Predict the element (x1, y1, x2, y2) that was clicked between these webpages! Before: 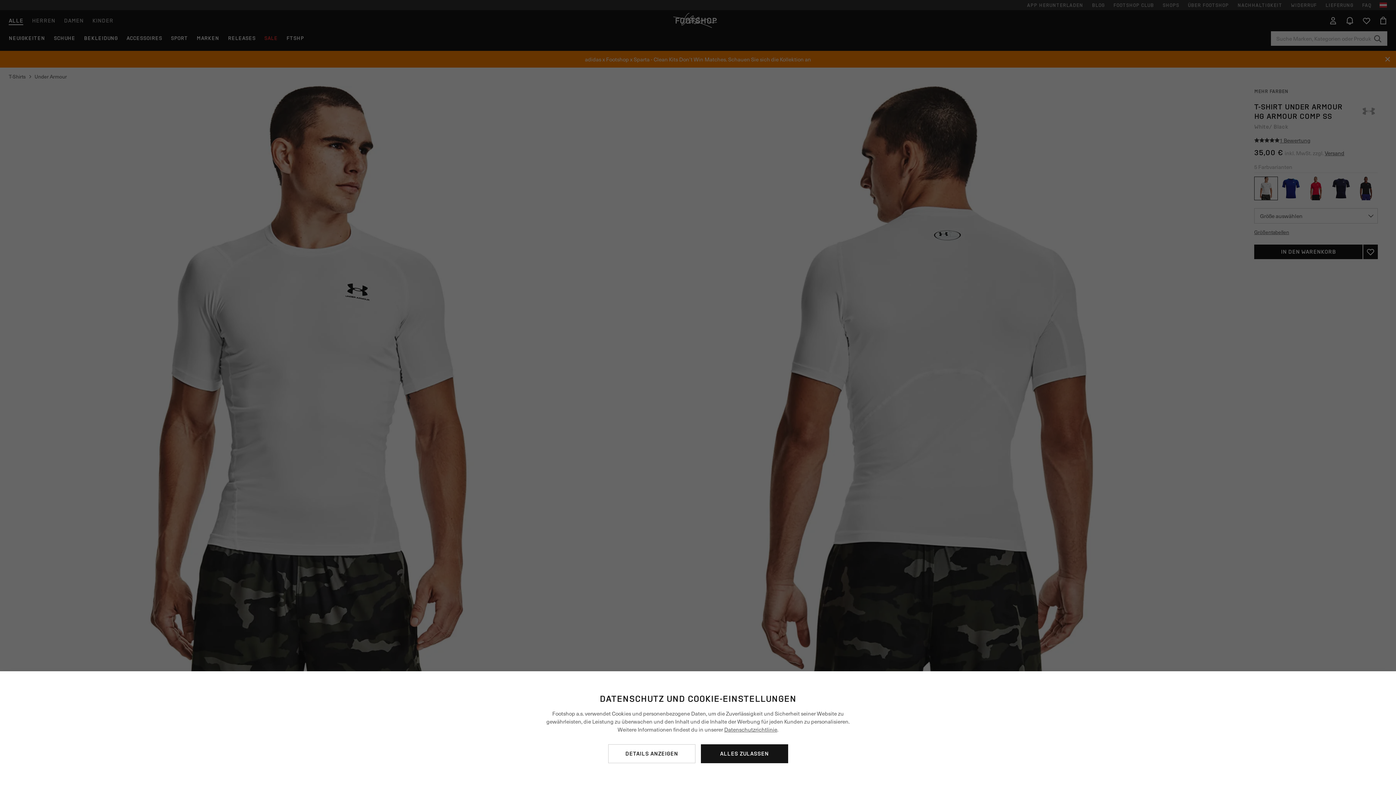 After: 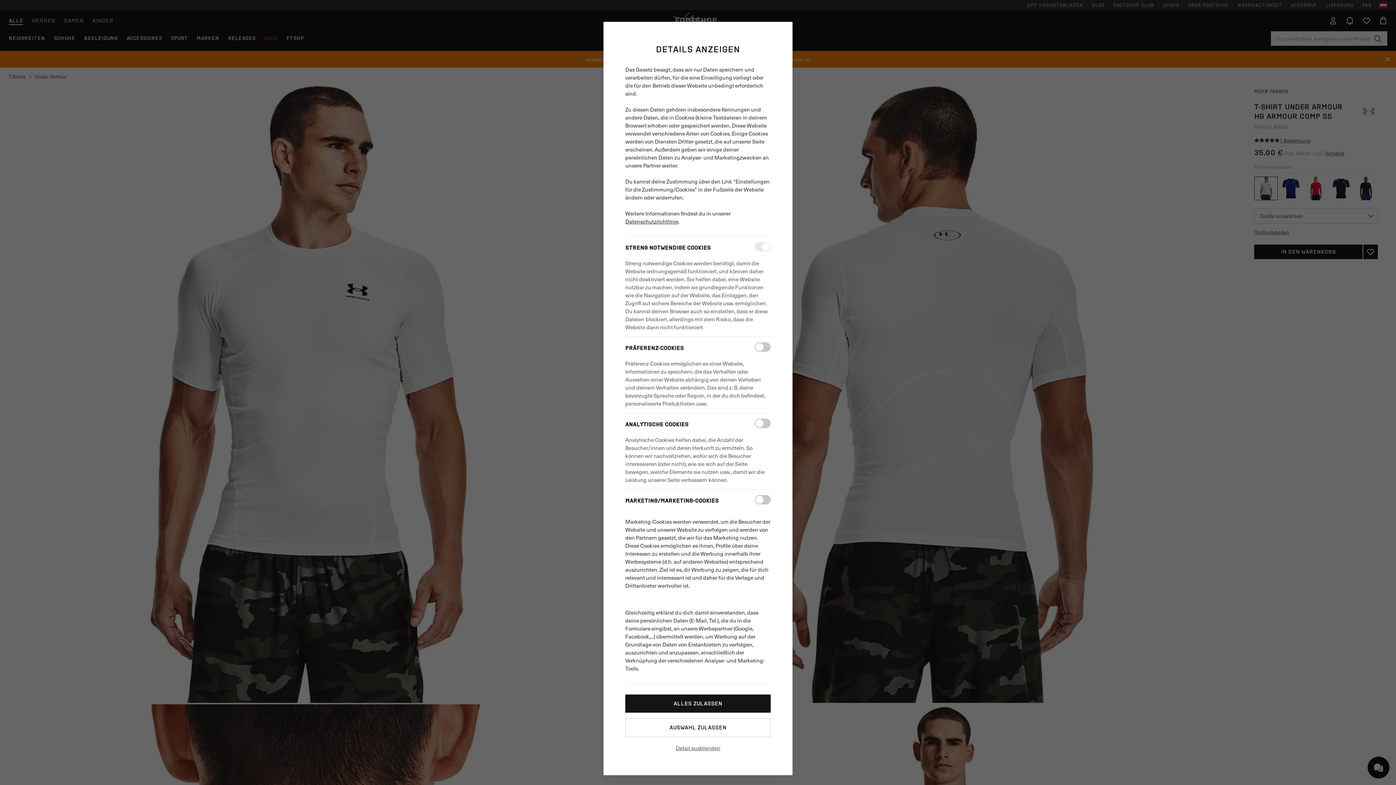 Action: bbox: (608, 744, 695, 763) label: DETAILS ANZEIGEN